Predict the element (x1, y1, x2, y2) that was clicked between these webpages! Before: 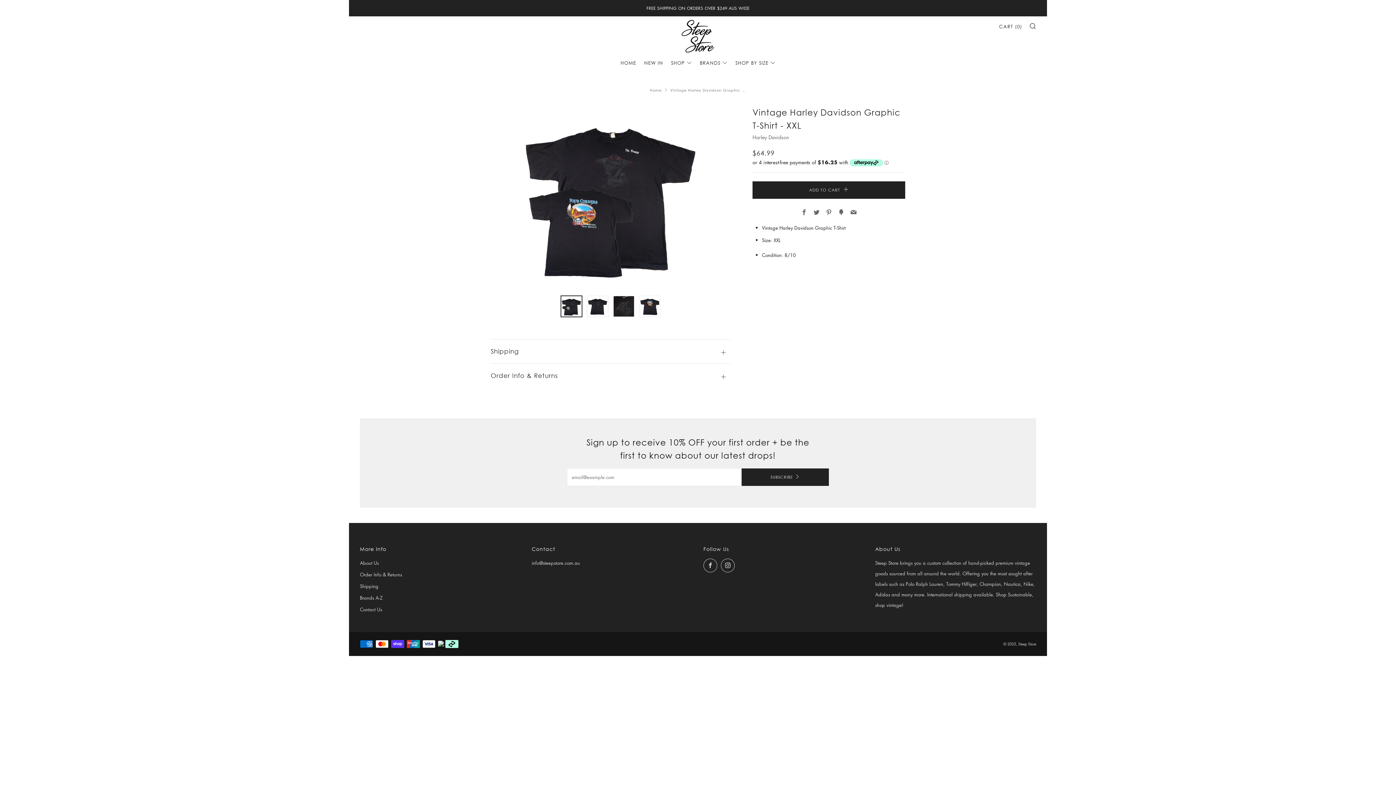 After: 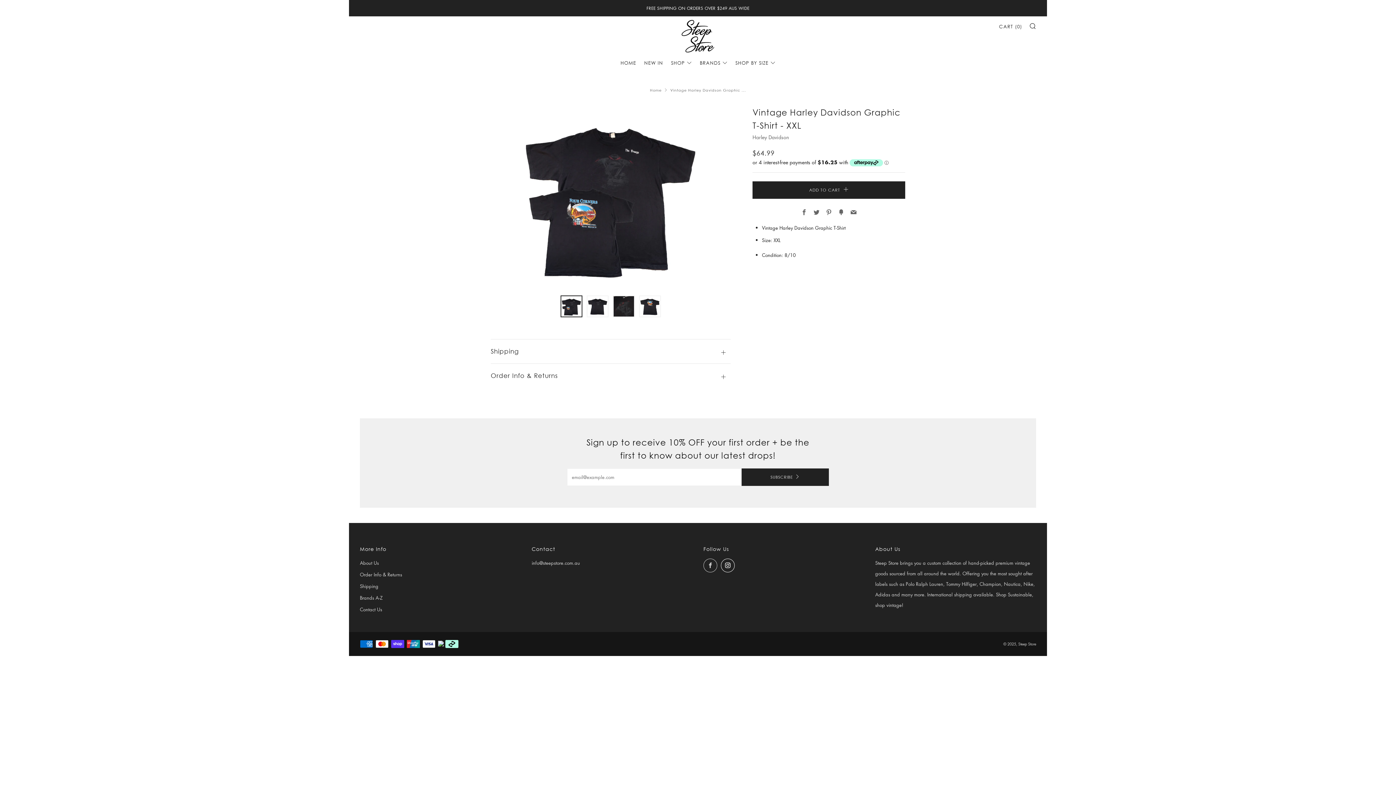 Action: label: 	
Instagram bbox: (721, 558, 734, 572)